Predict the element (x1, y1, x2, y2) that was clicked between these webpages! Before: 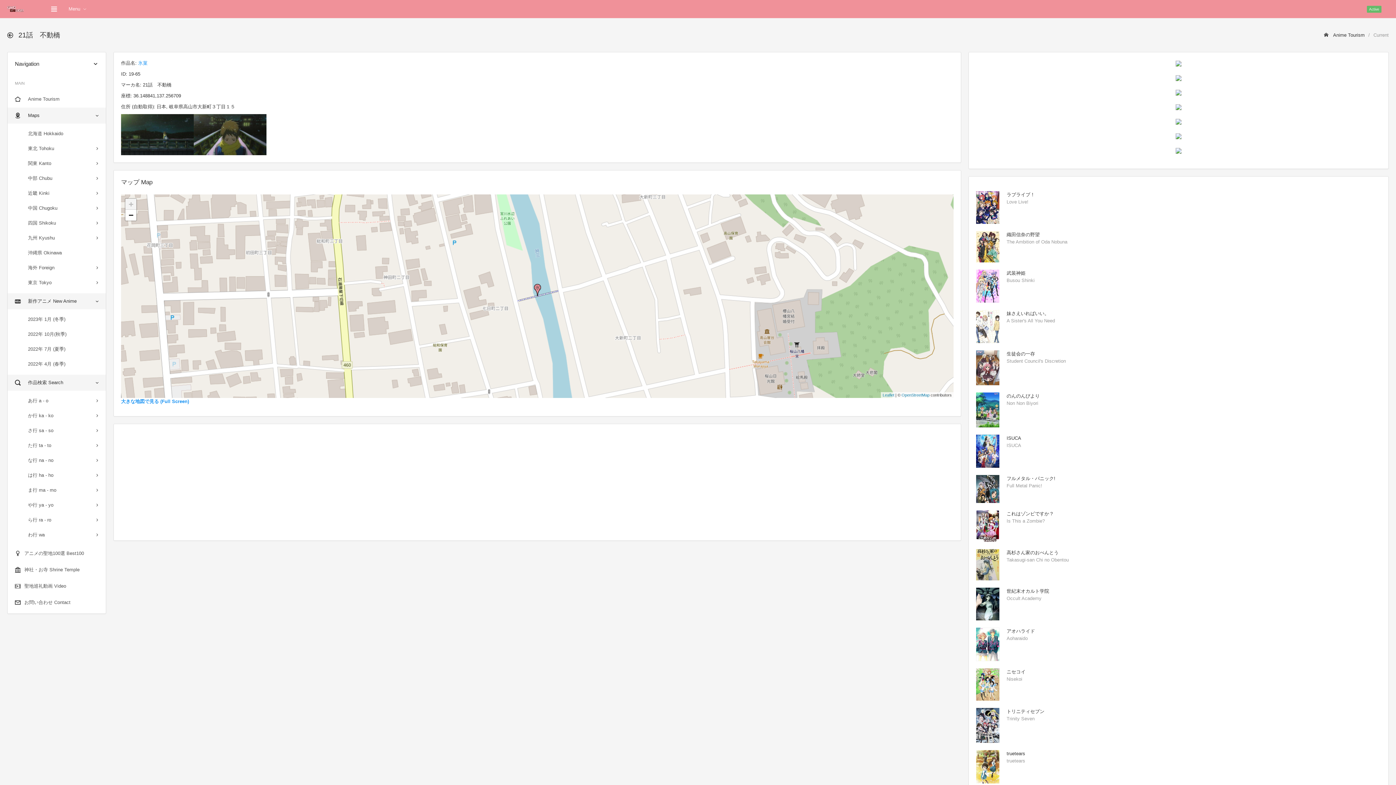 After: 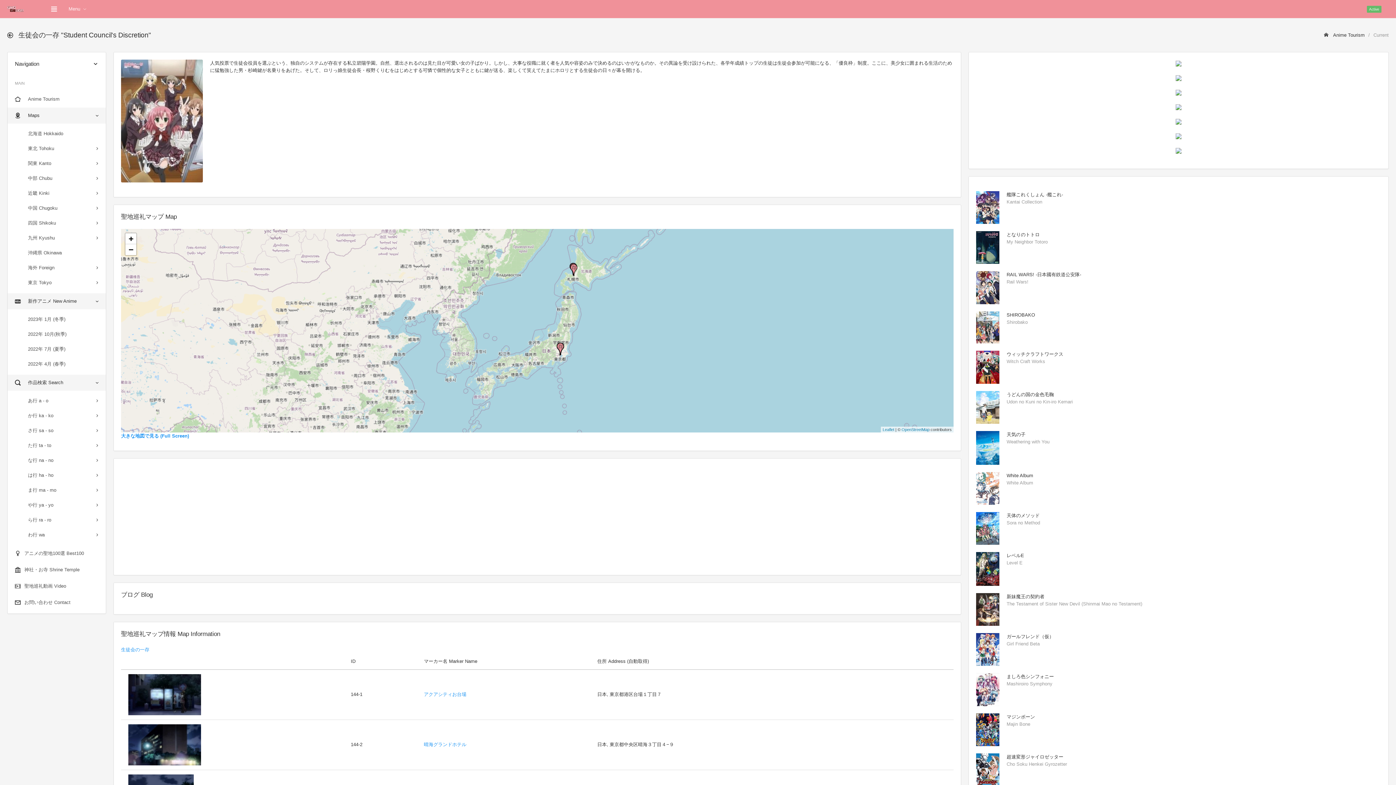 Action: bbox: (976, 364, 999, 370)